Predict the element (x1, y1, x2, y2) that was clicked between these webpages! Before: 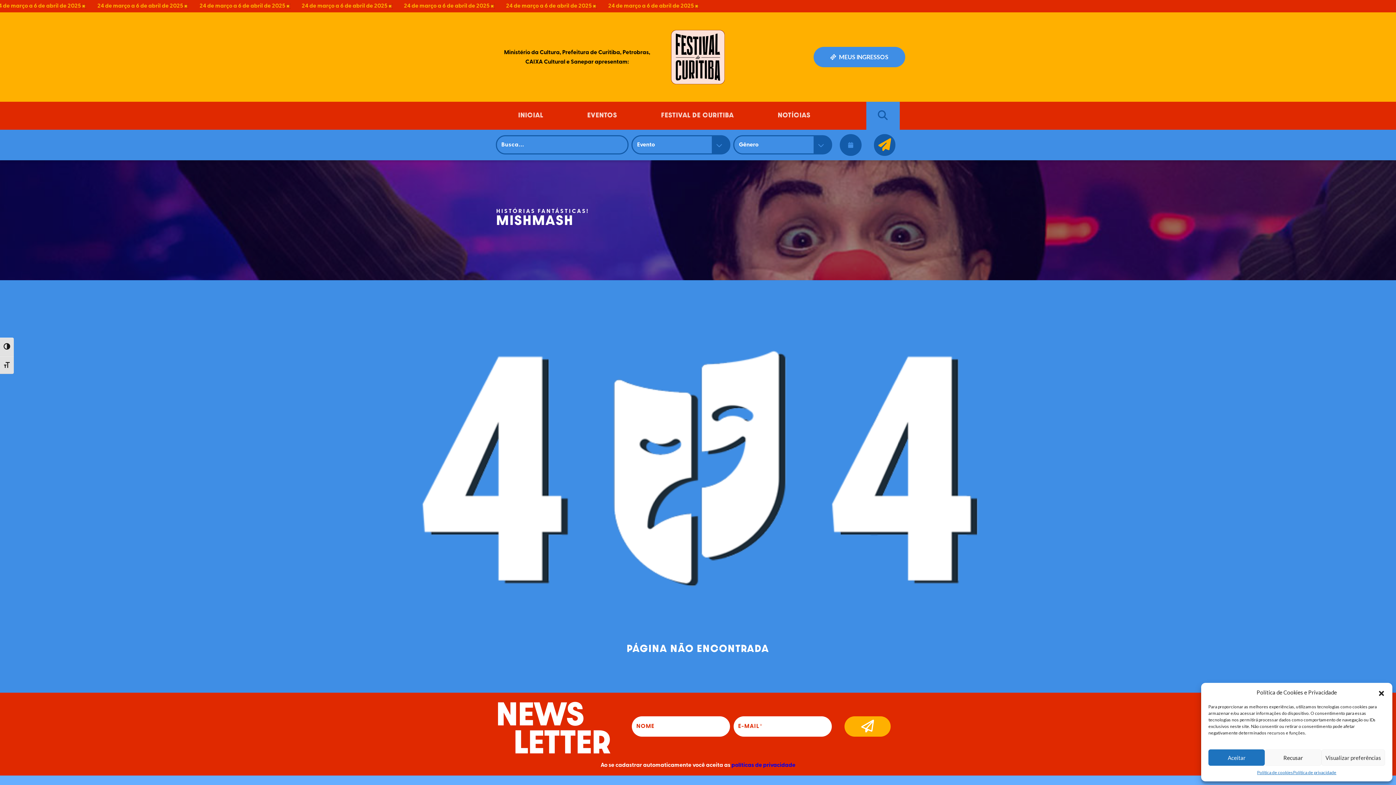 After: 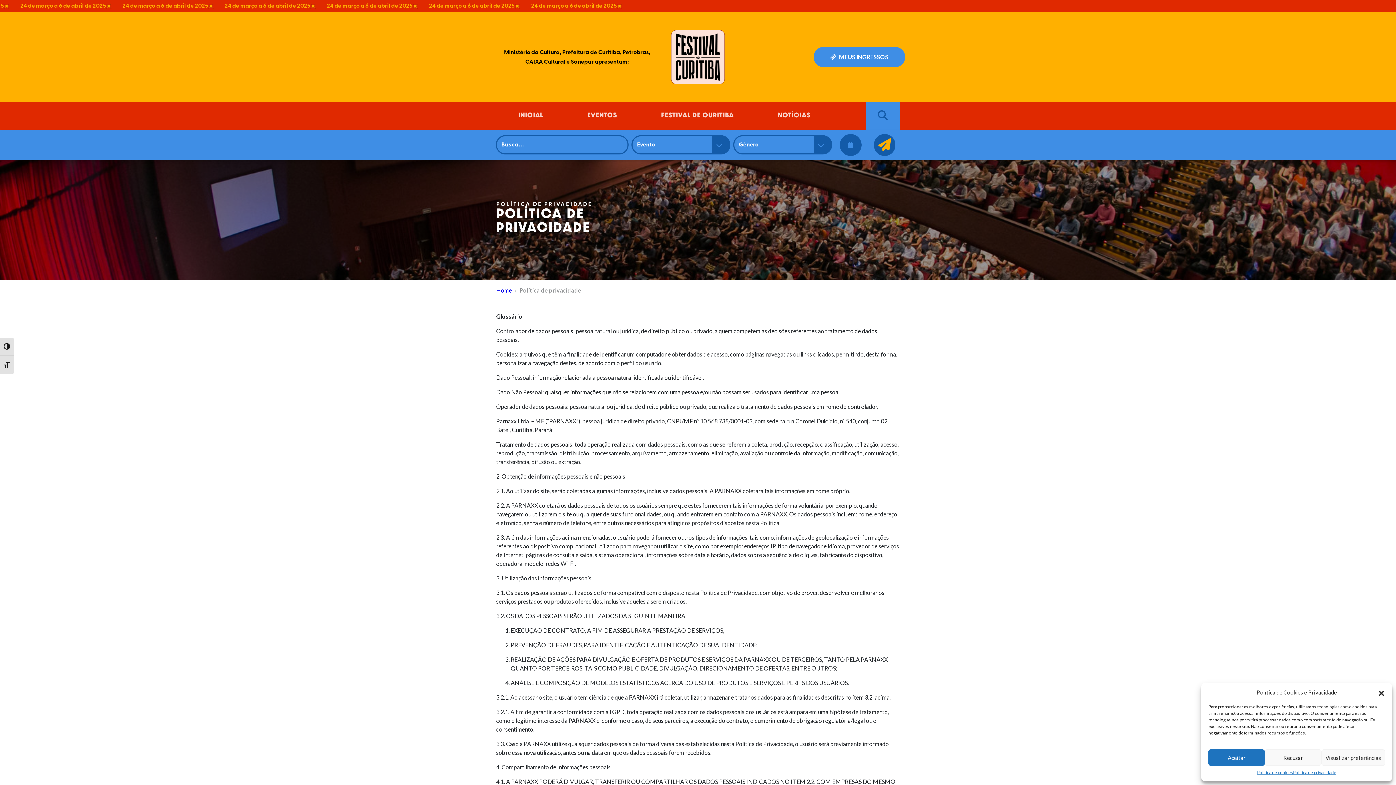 Action: label: políticas de privacidade bbox: (731, 762, 795, 768)